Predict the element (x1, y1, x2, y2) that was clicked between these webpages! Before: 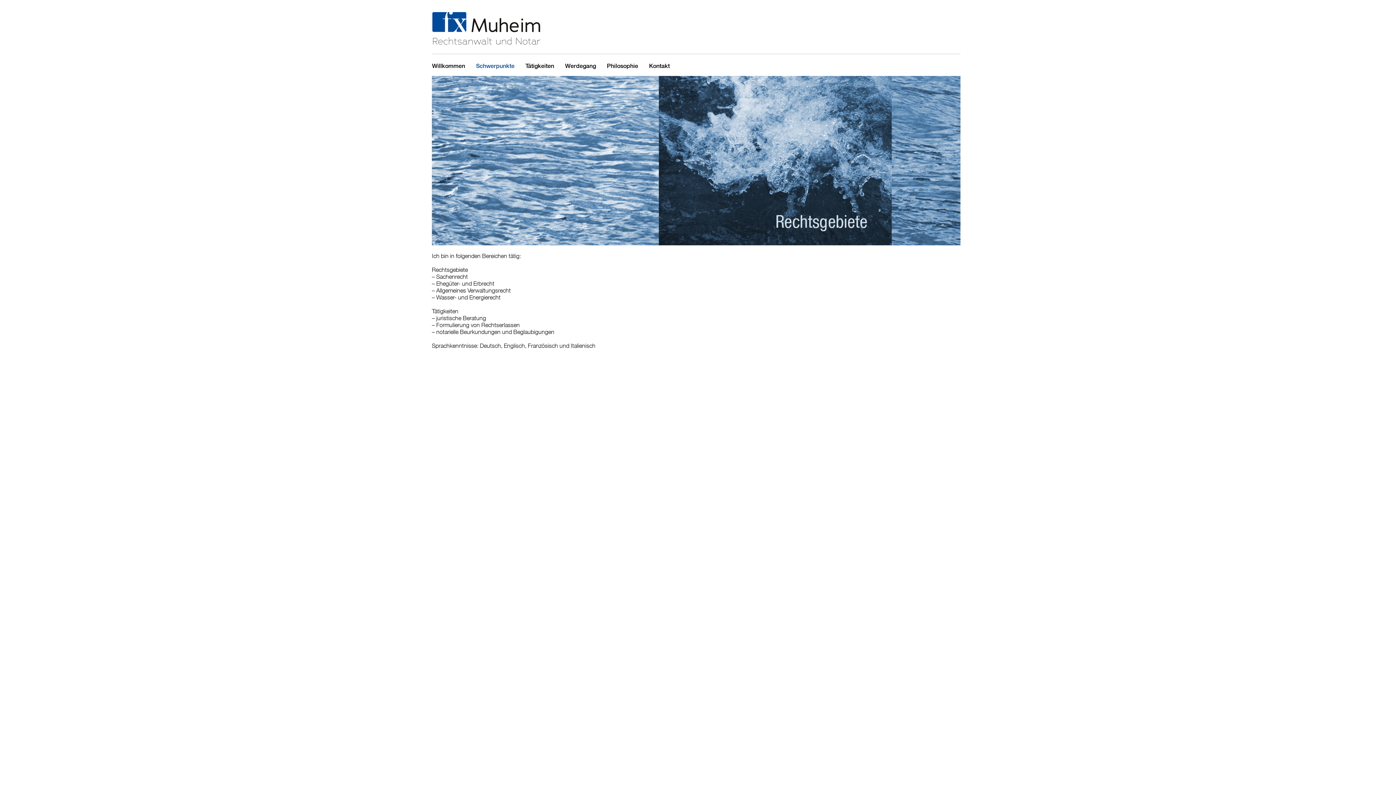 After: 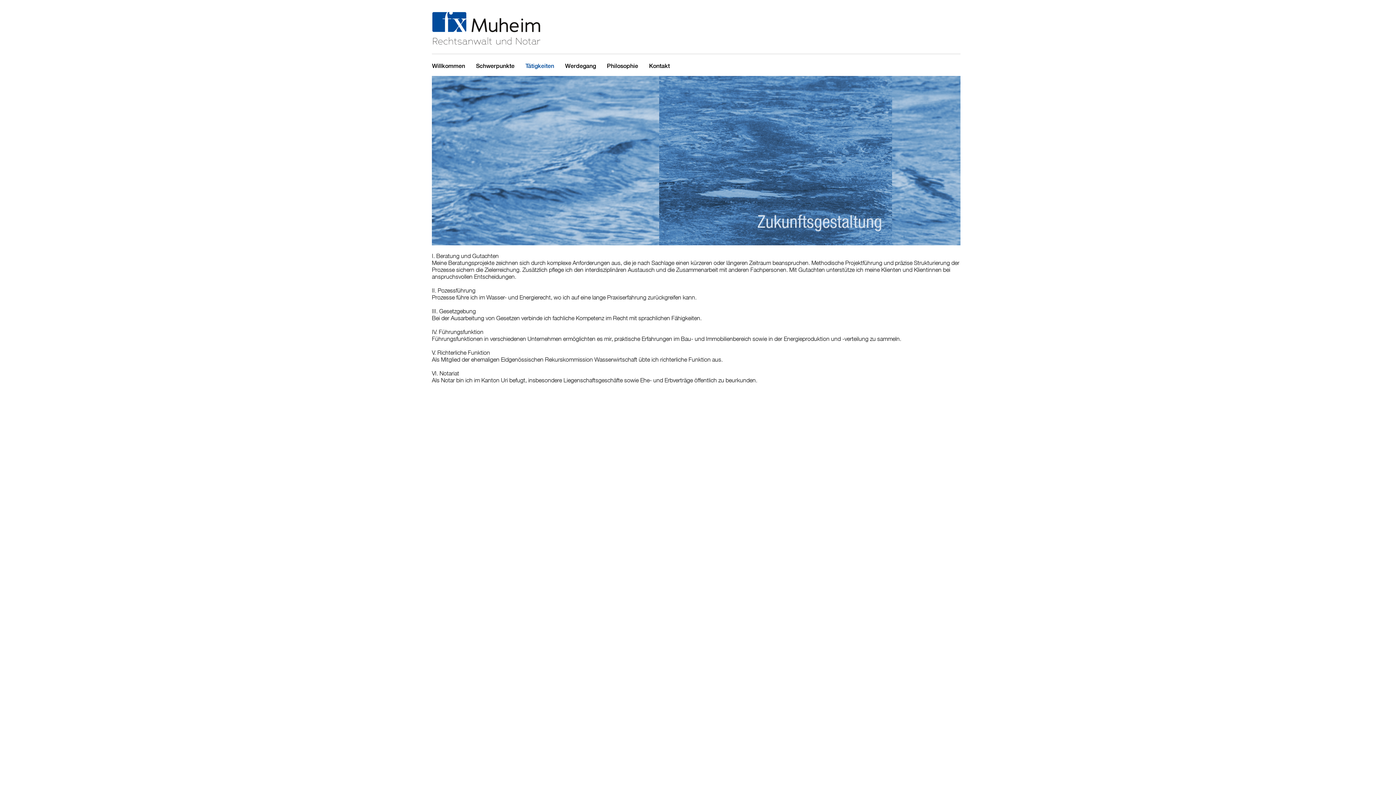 Action: label: Tätigkeiten bbox: (525, 59, 554, 70)